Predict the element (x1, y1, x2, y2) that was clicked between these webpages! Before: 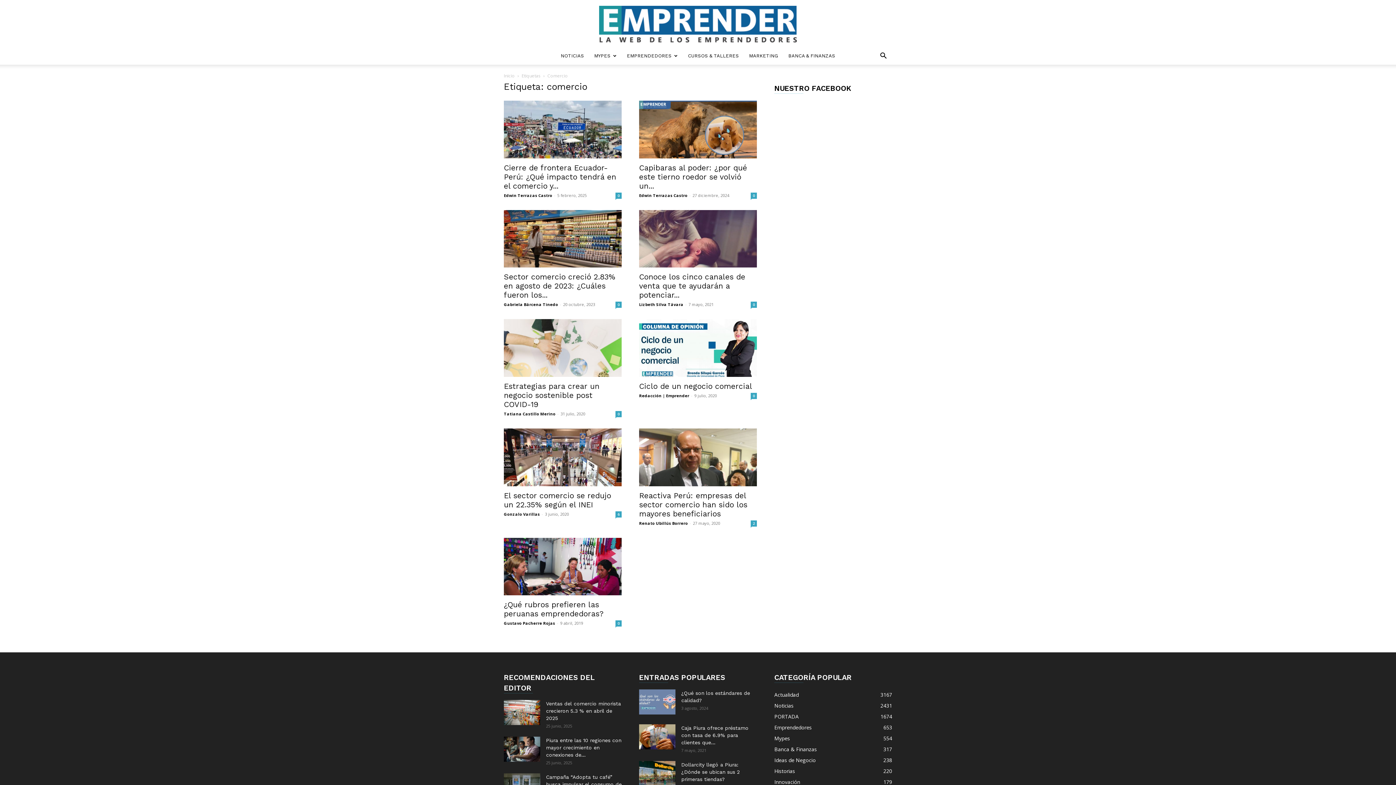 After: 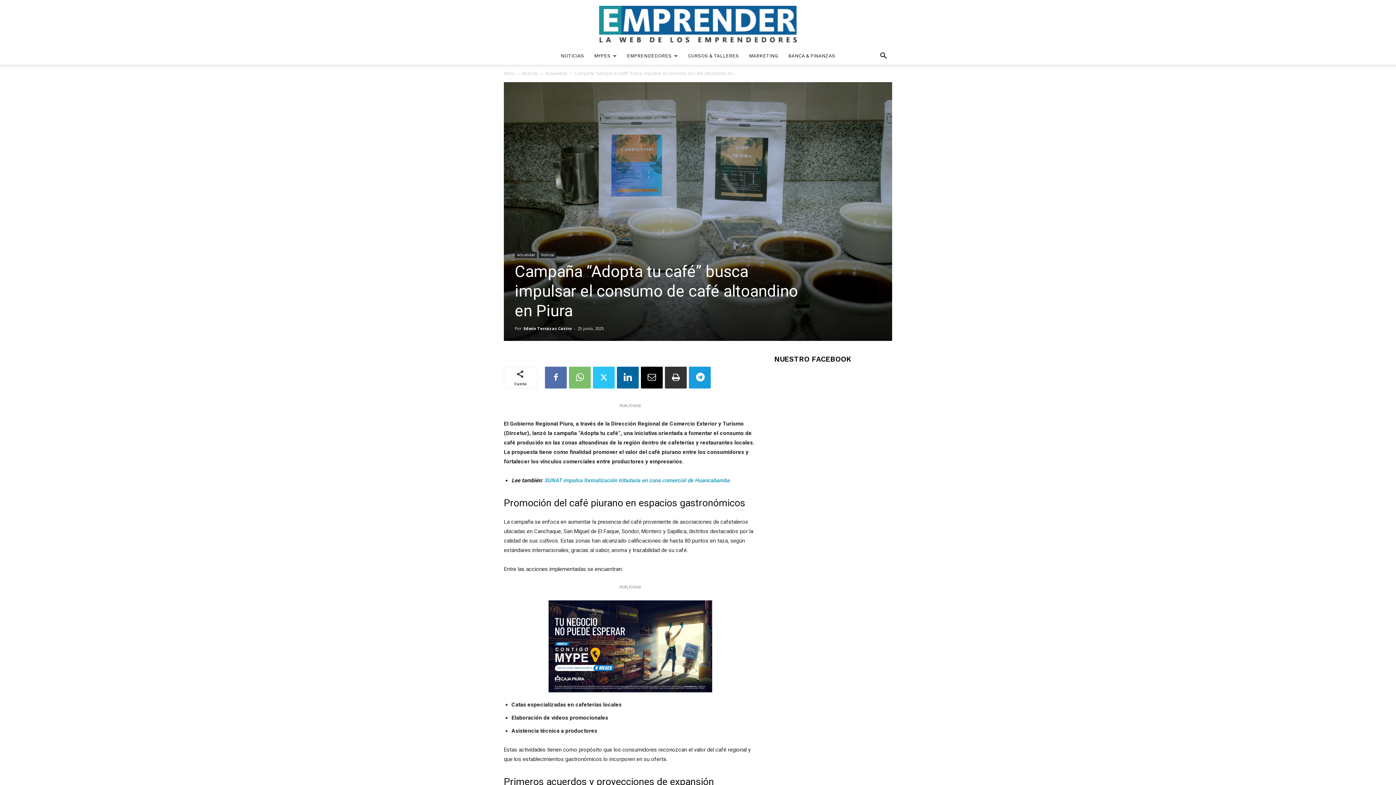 Action: bbox: (546, 774, 621, 795) label: Campaña “Adopta tu café” busca impulsar el consumo de café altoandino...